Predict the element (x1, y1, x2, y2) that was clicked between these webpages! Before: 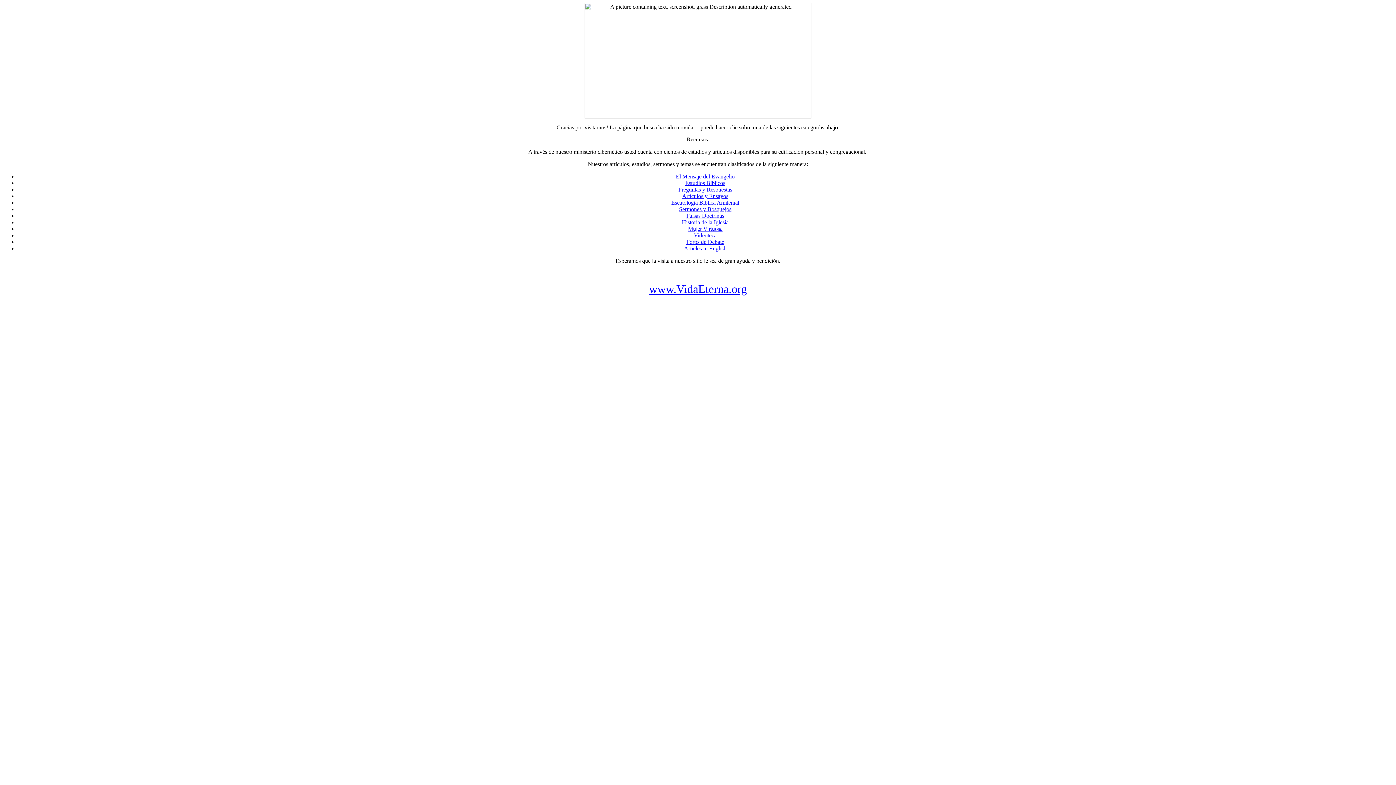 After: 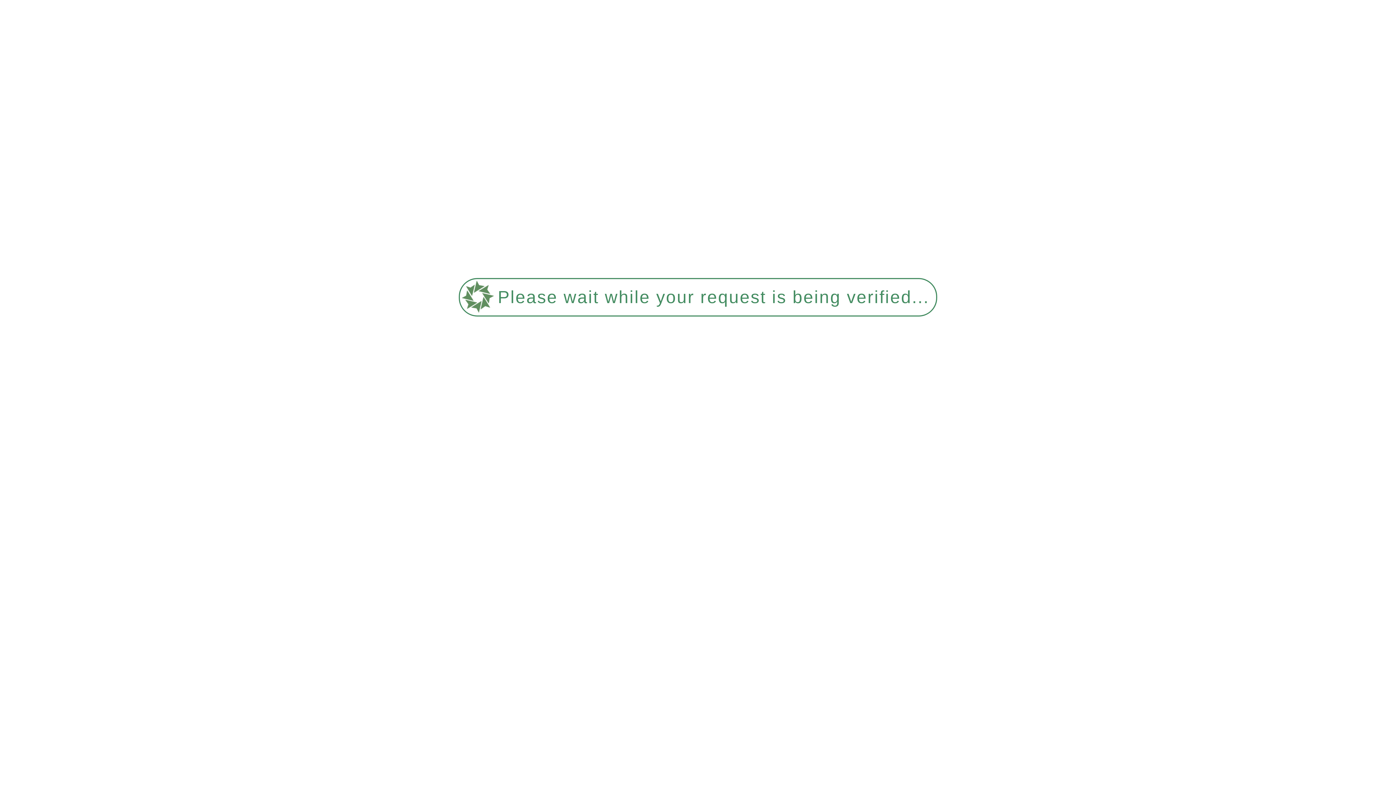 Action: label: Artículos y Ensayos bbox: (682, 193, 728, 199)